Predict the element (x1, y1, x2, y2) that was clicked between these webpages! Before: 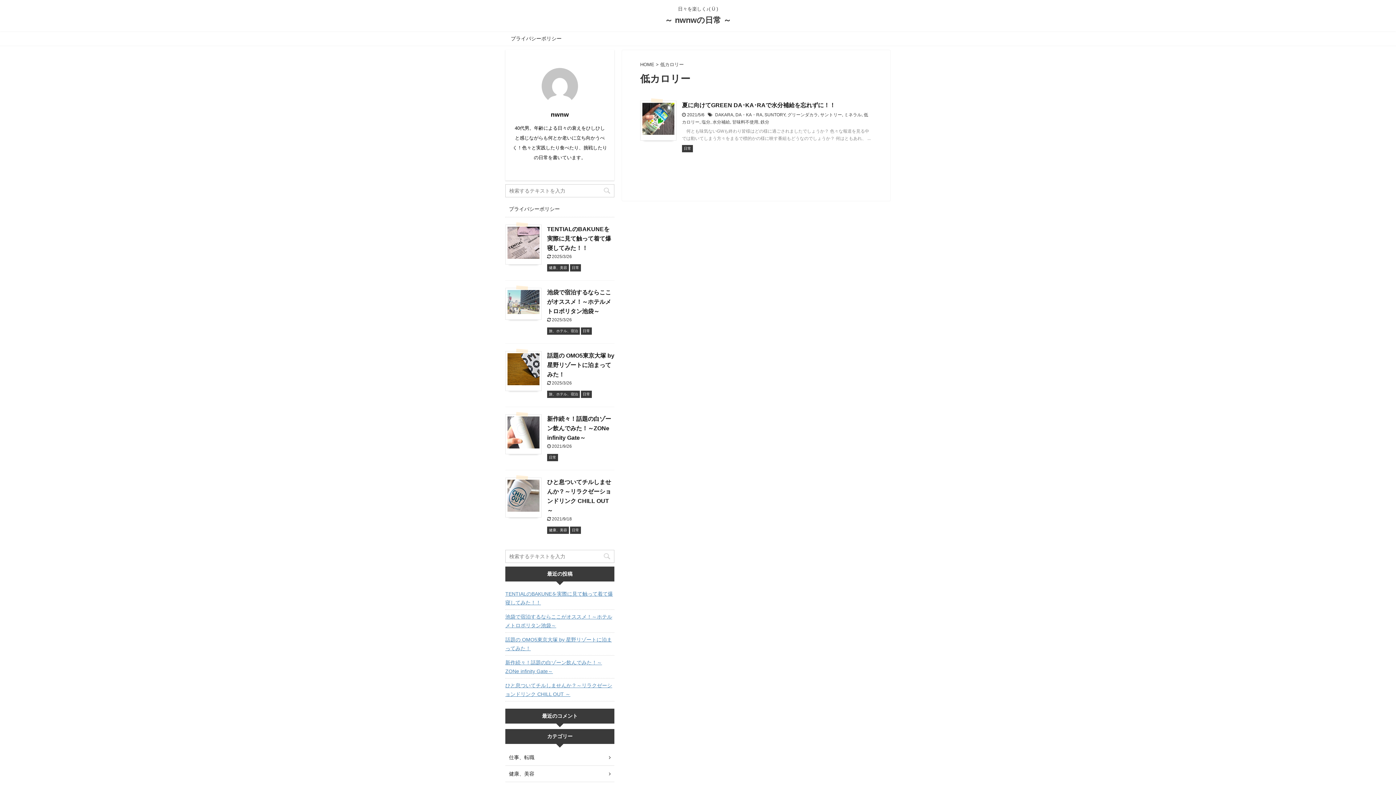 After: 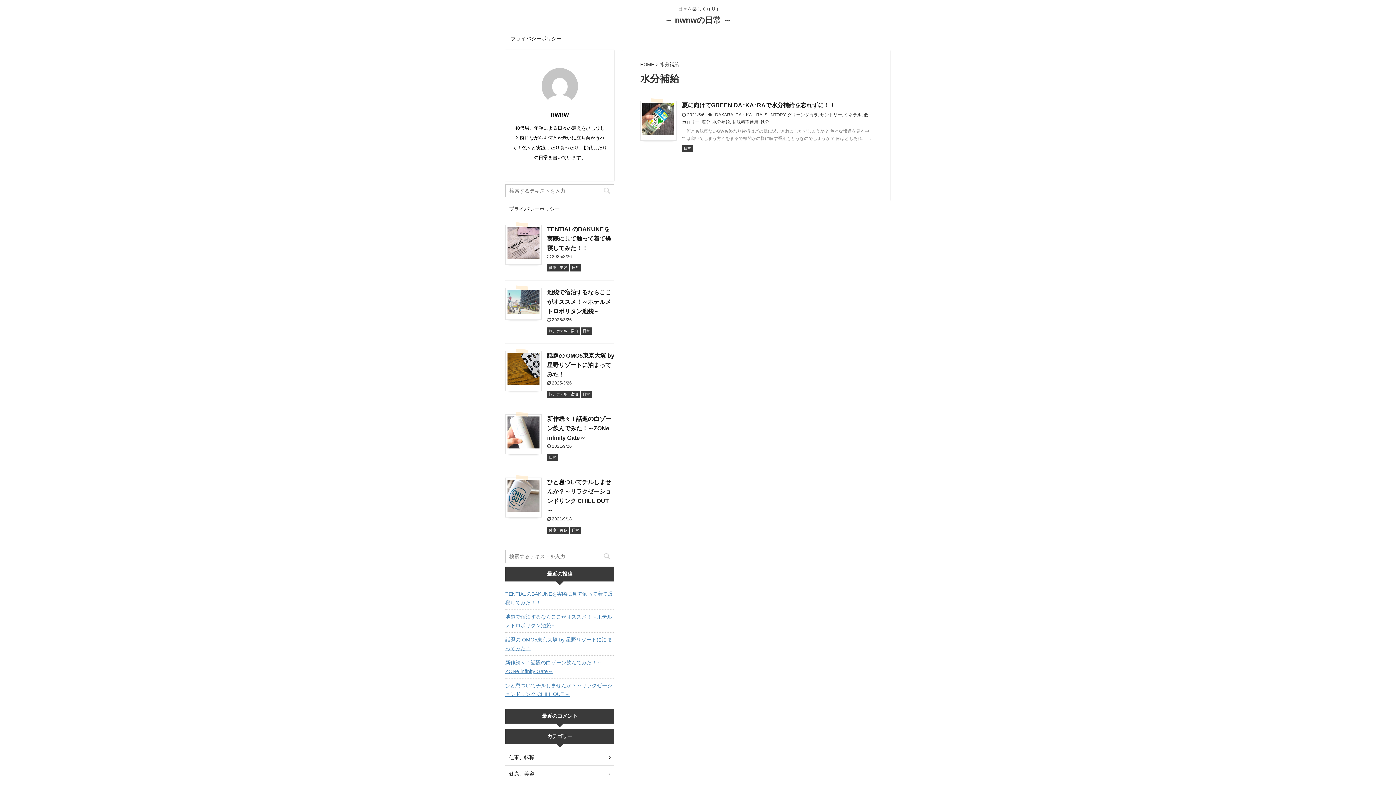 Action: bbox: (712, 119, 730, 124) label: 水分補給